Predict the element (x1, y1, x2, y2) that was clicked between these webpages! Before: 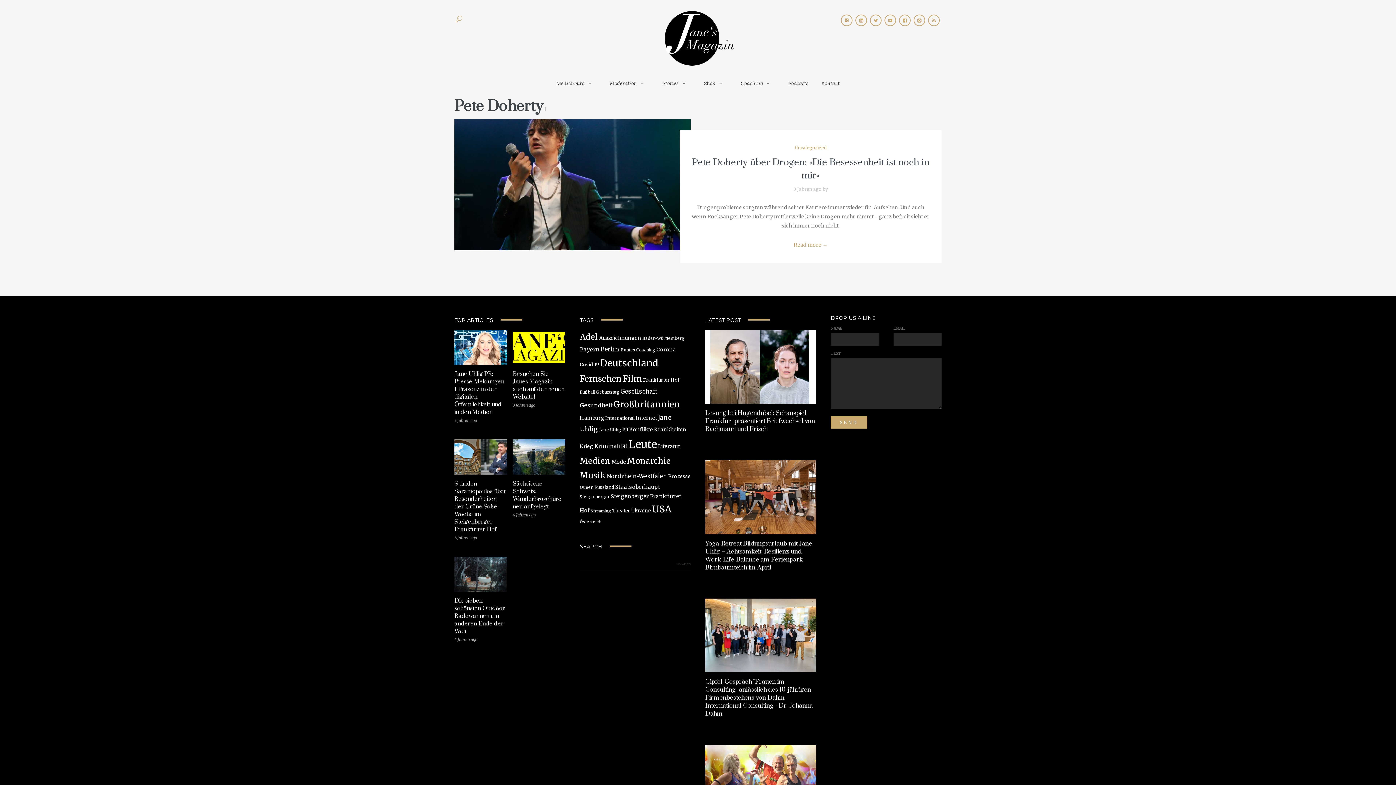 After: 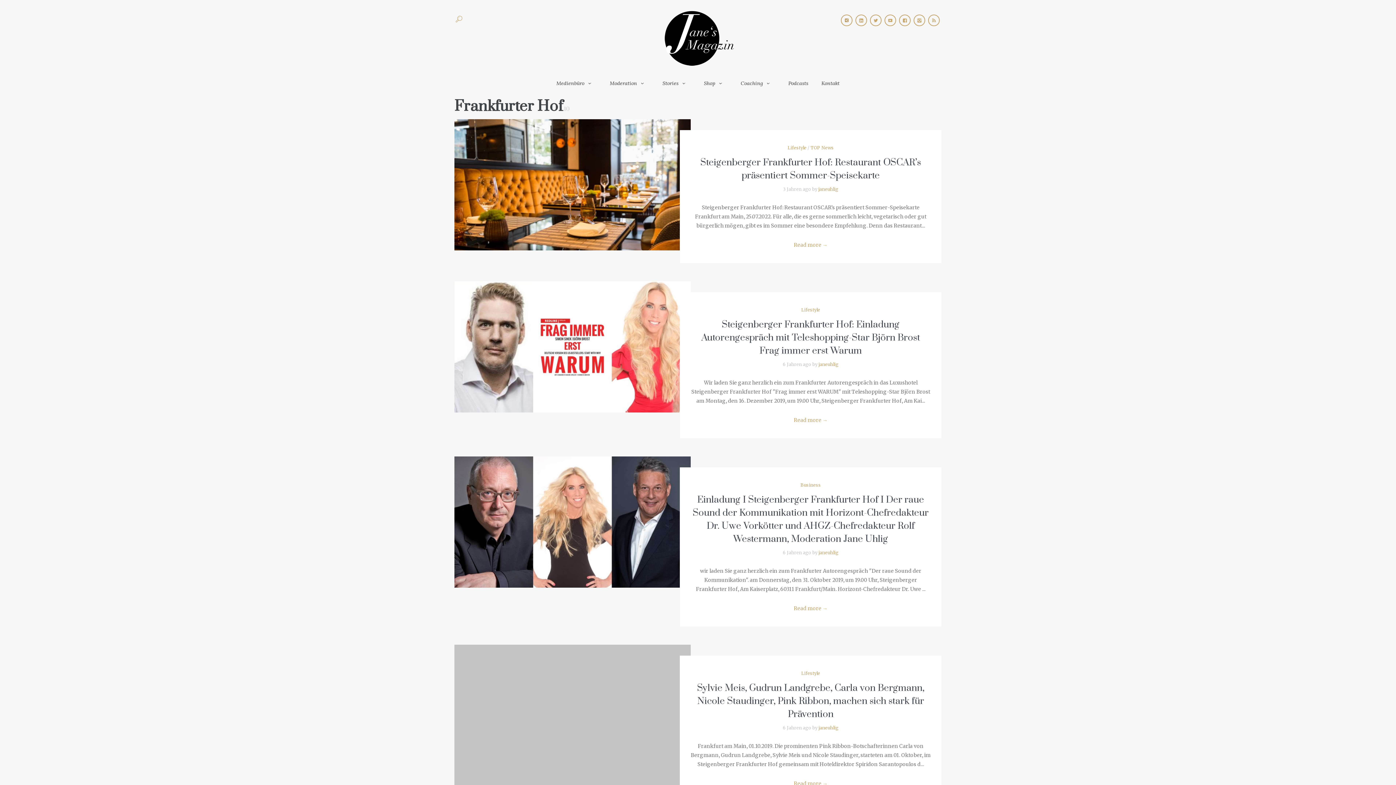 Action: label: Frankfurter Hof (39 Einträge) bbox: (643, 377, 679, 382)